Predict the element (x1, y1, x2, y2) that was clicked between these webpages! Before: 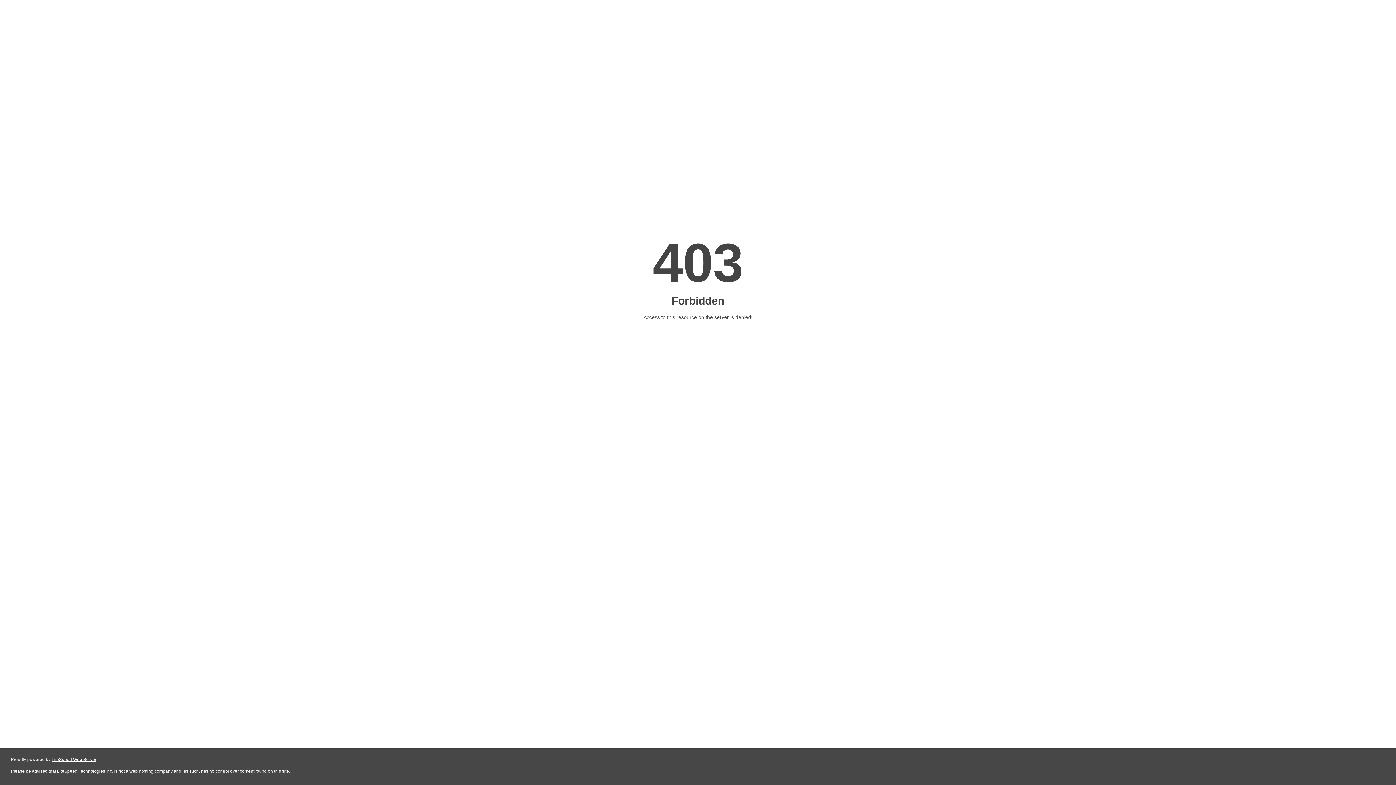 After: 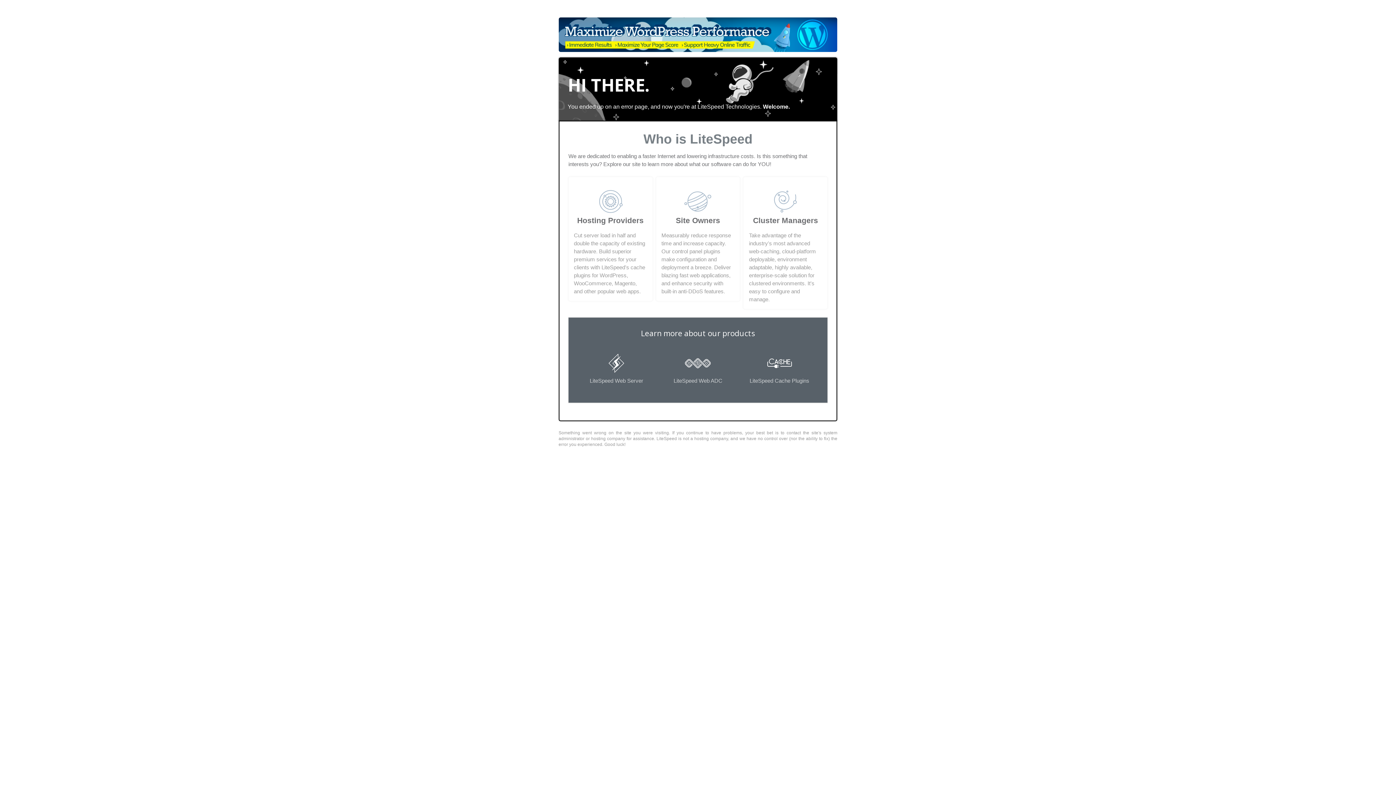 Action: bbox: (51, 757, 96, 762) label: LiteSpeed Web Server